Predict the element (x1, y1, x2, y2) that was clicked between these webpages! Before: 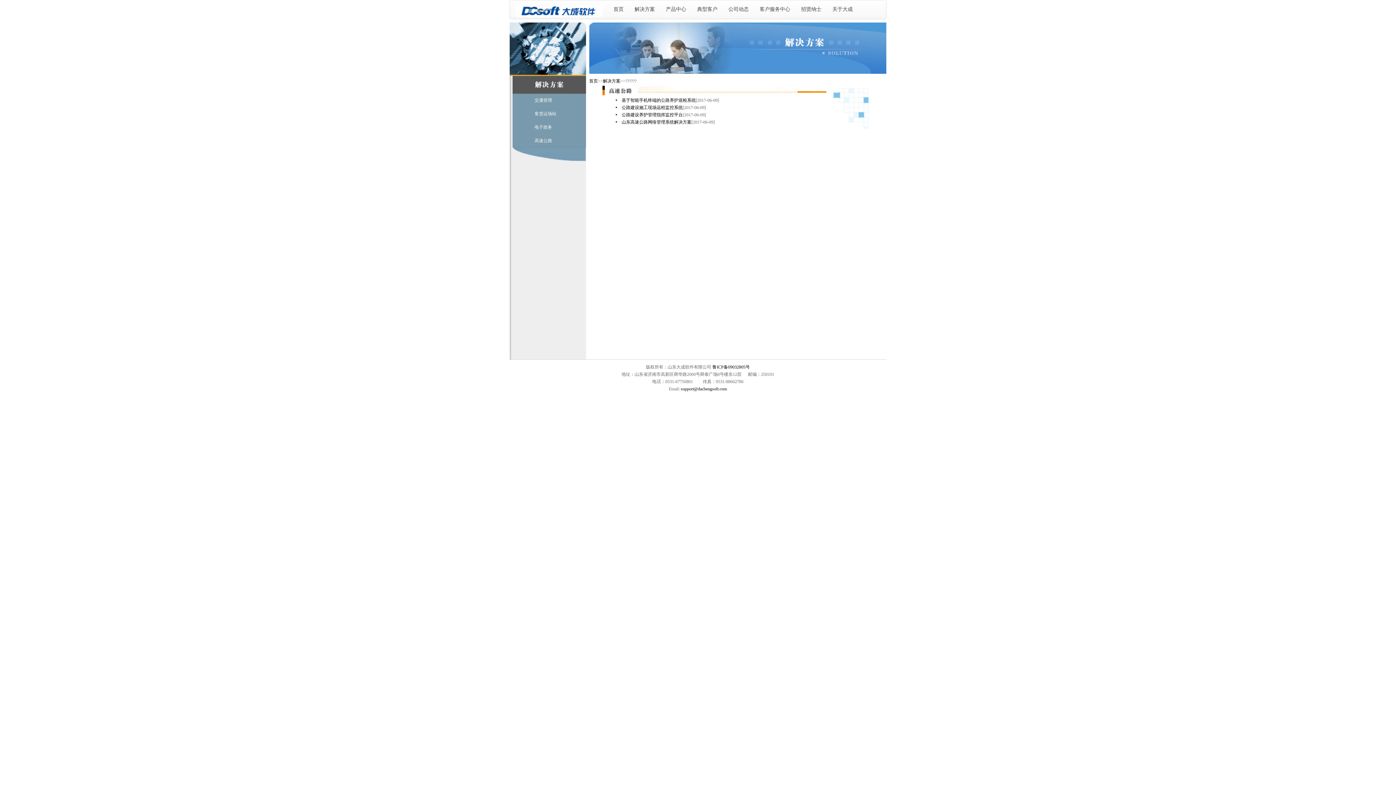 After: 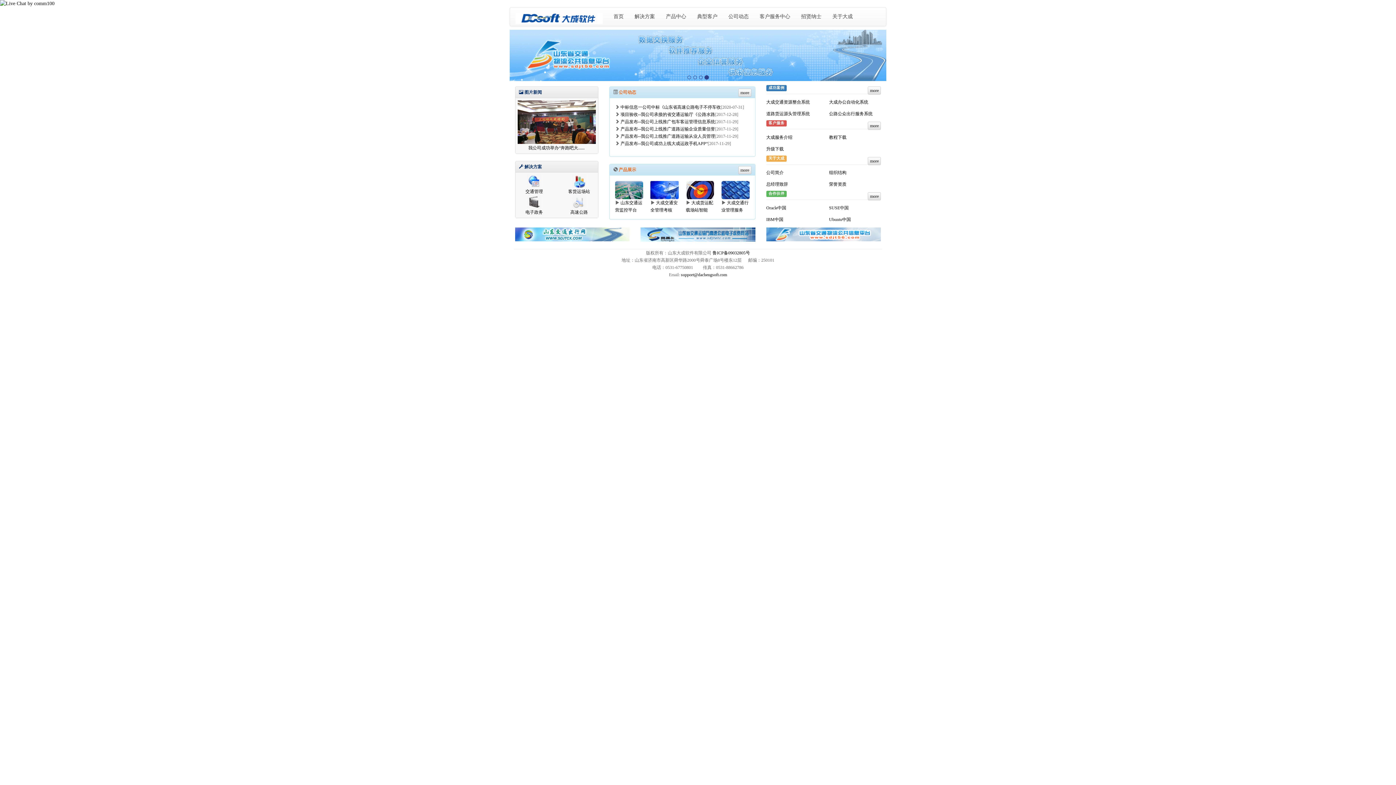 Action: bbox: (510, 0, 608, 18)